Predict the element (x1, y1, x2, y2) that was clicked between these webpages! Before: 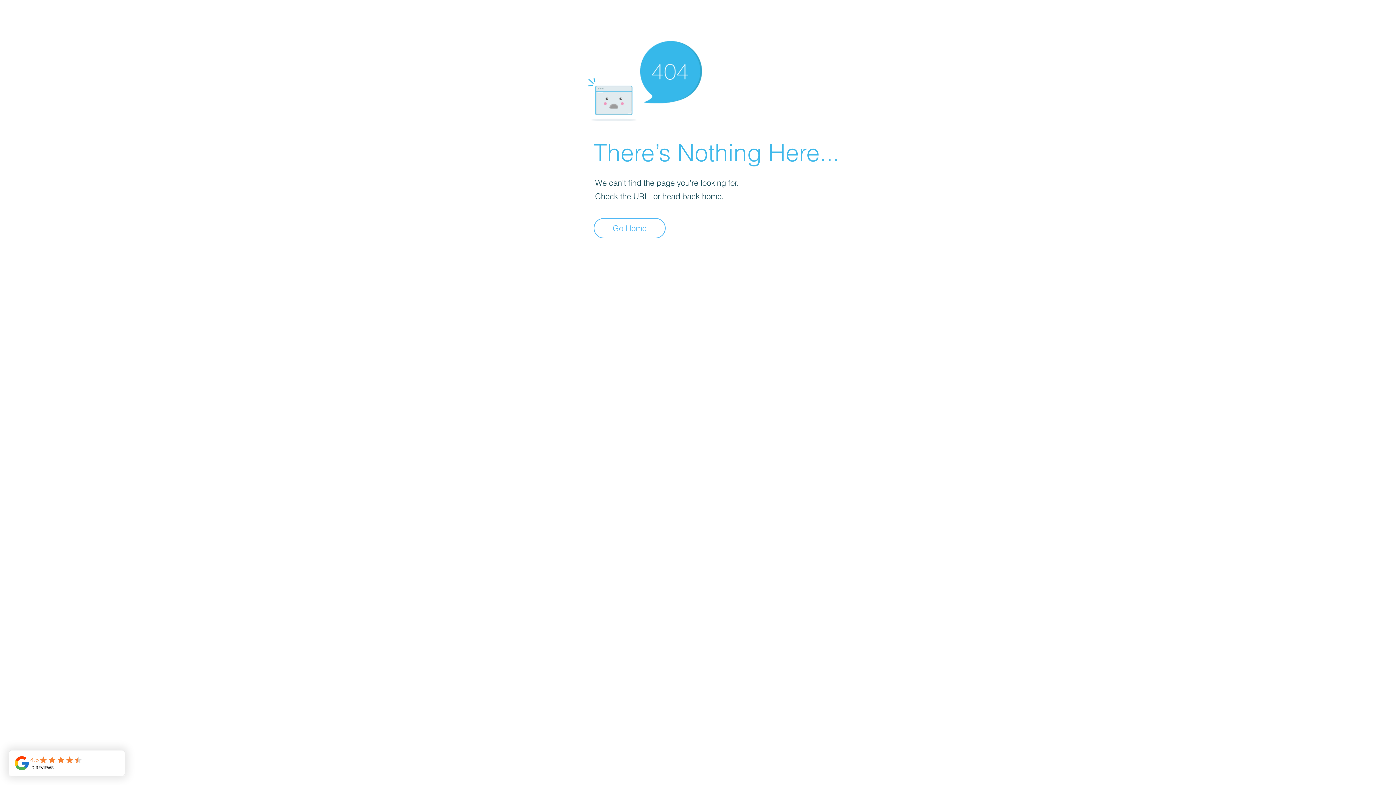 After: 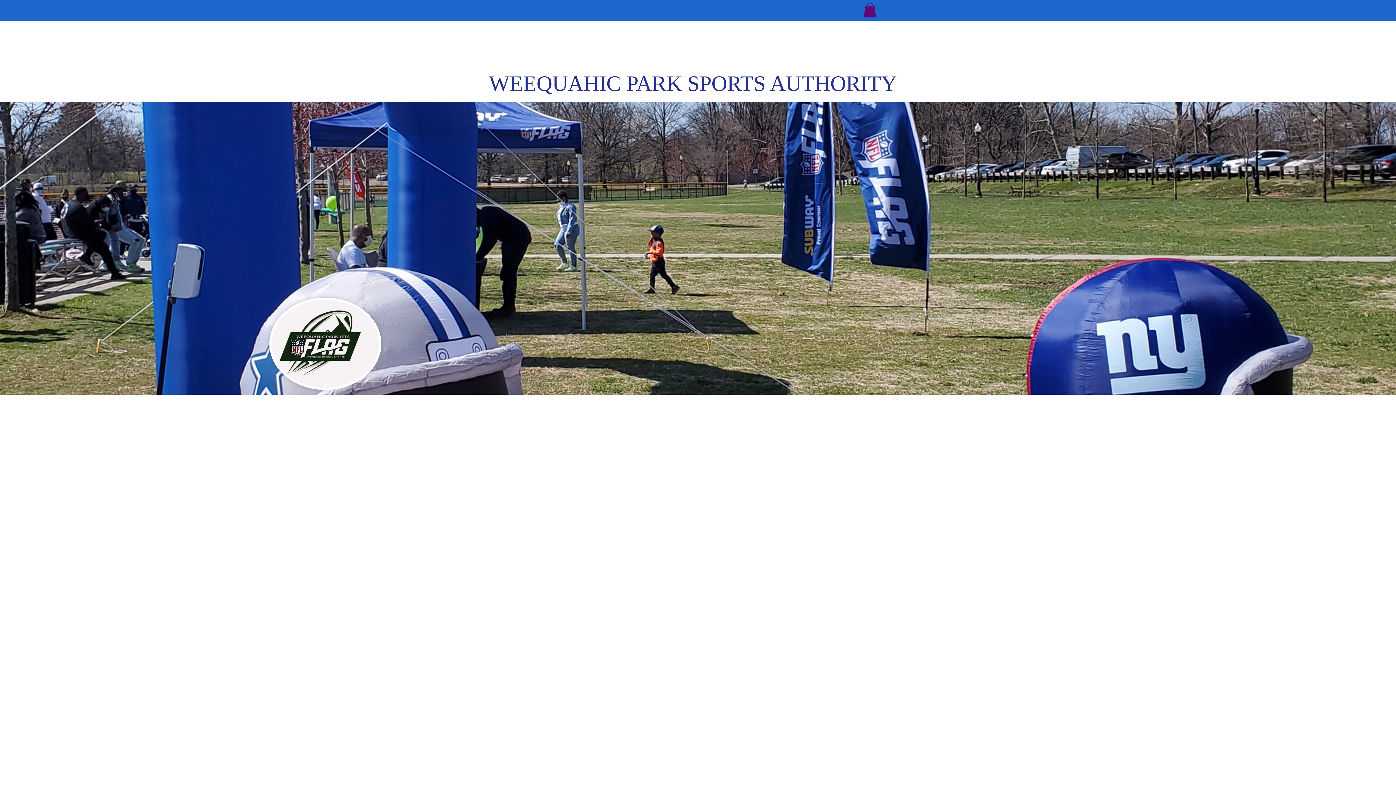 Action: label: Go Home bbox: (593, 218, 665, 238)